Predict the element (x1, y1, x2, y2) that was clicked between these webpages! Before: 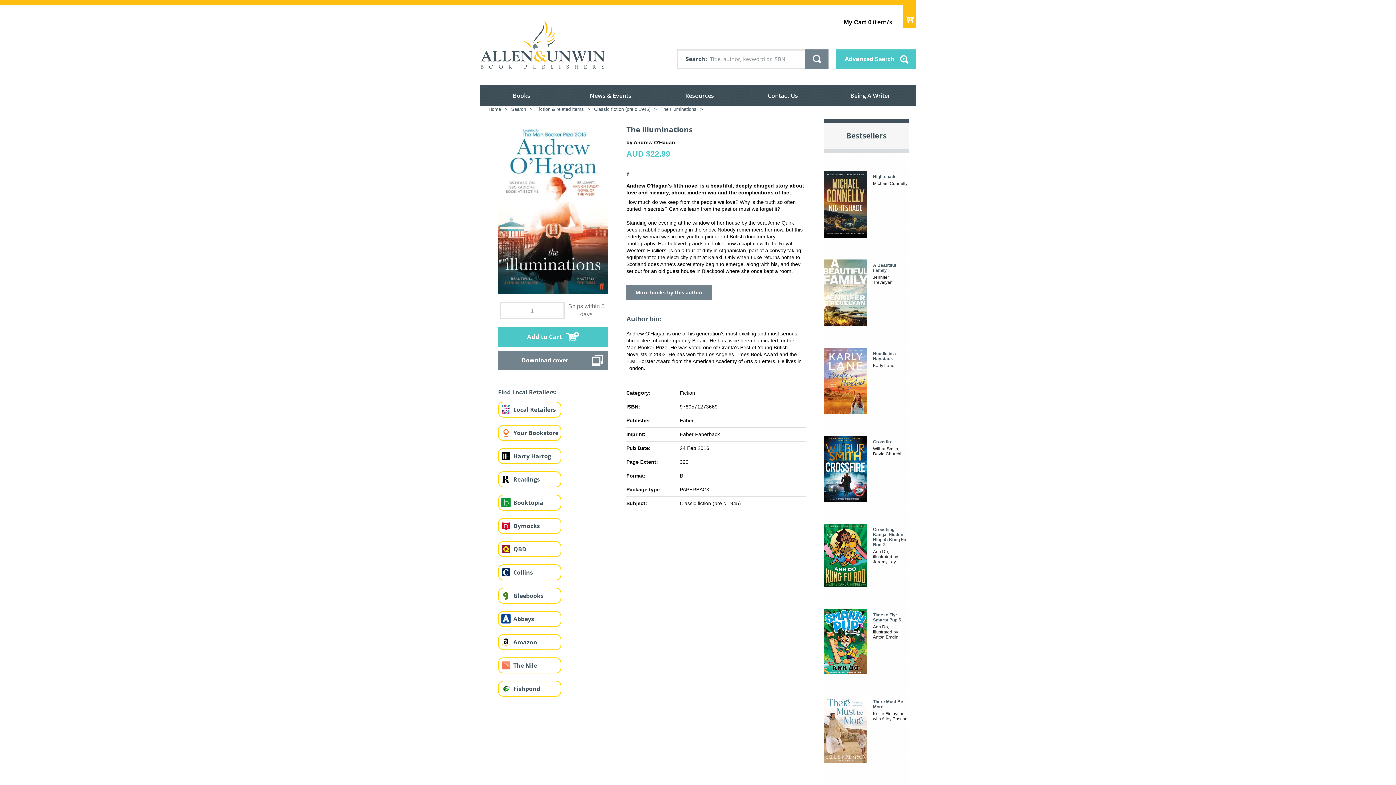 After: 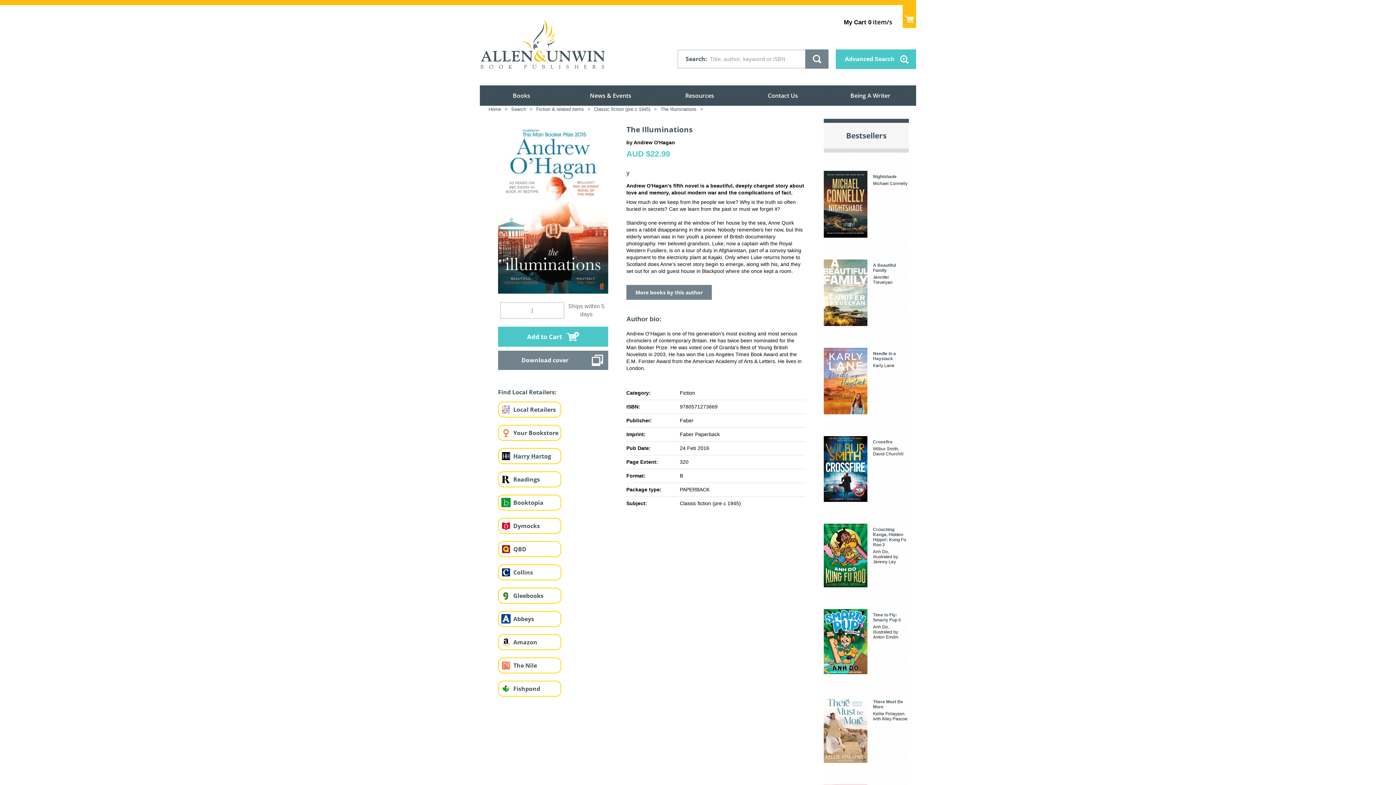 Action: label: Harry Hartog bbox: (513, 452, 551, 460)